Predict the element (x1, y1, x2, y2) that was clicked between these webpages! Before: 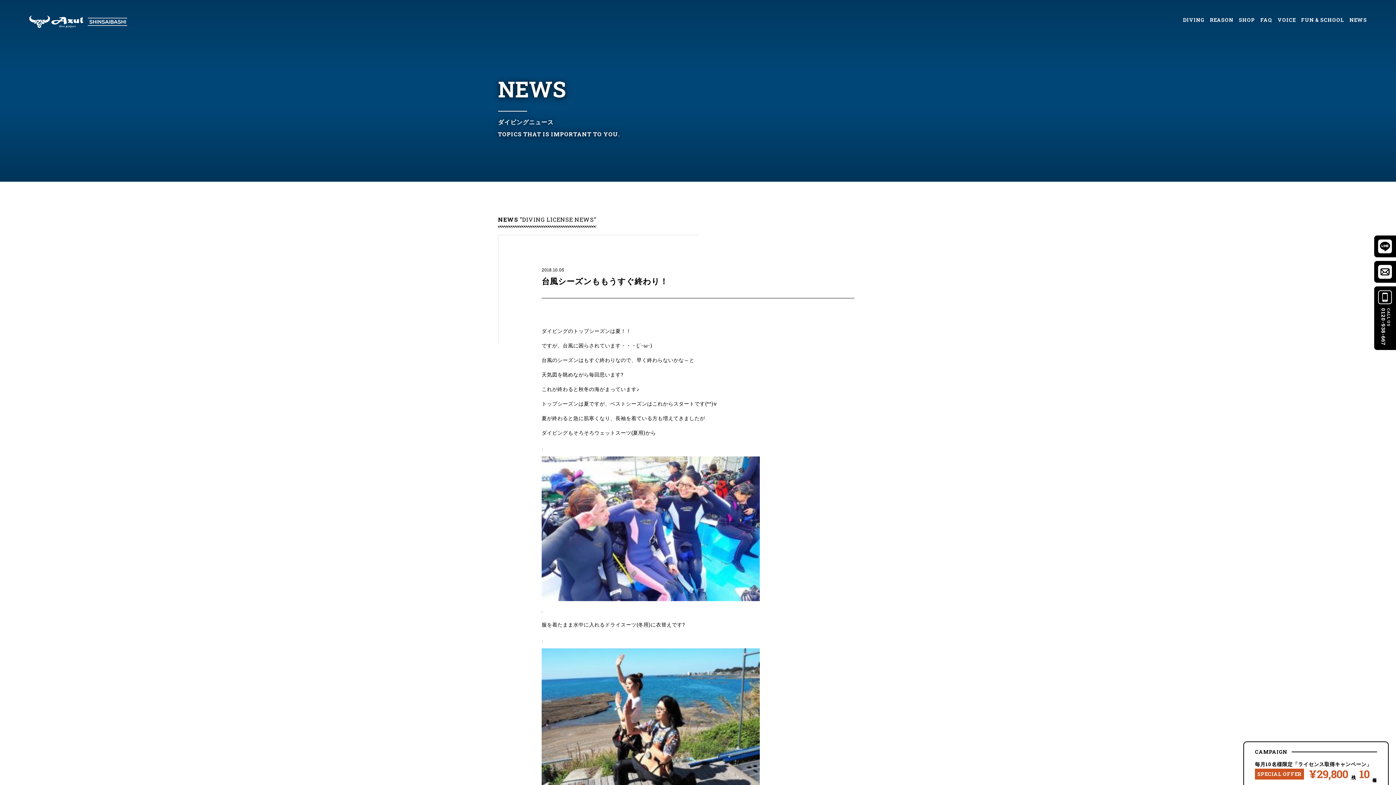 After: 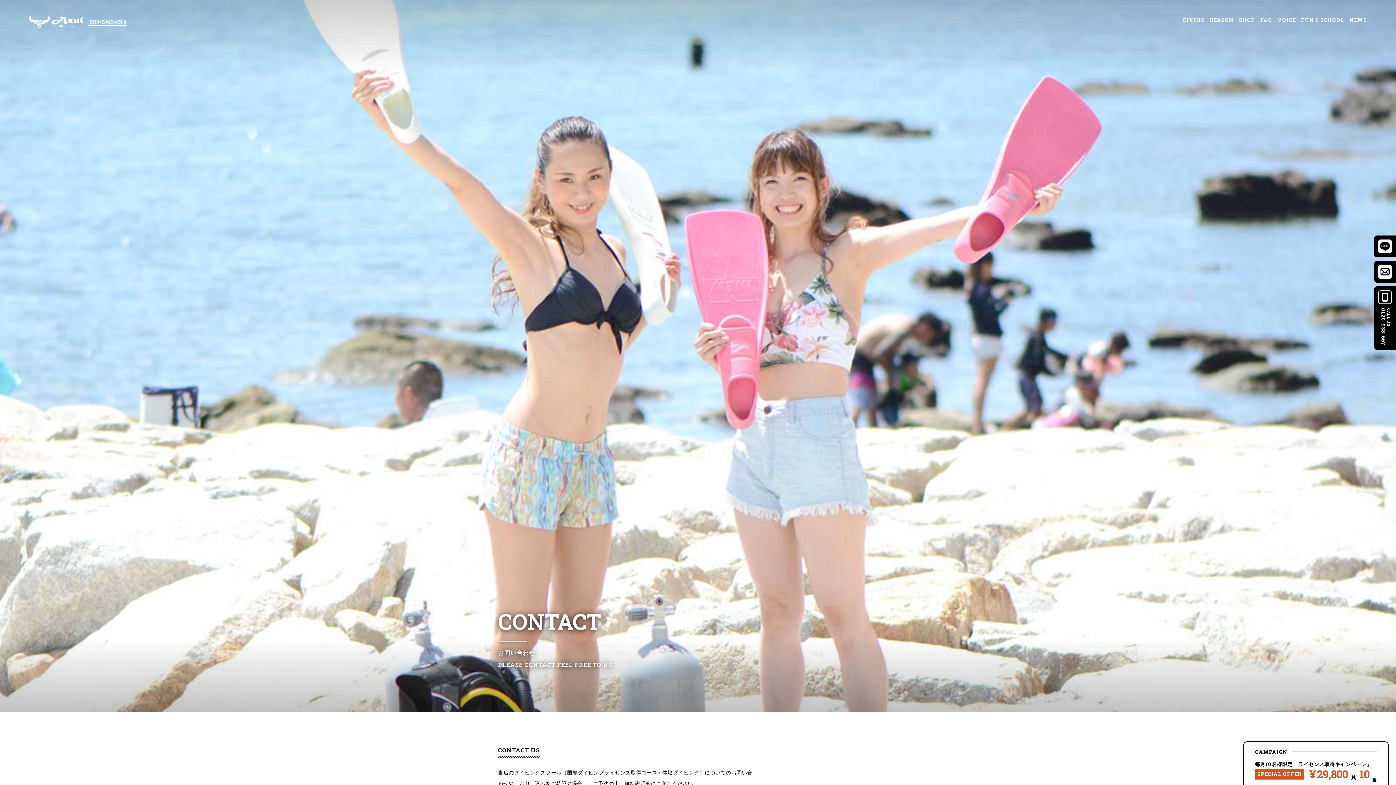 Action: bbox: (1374, 261, 1400, 282)